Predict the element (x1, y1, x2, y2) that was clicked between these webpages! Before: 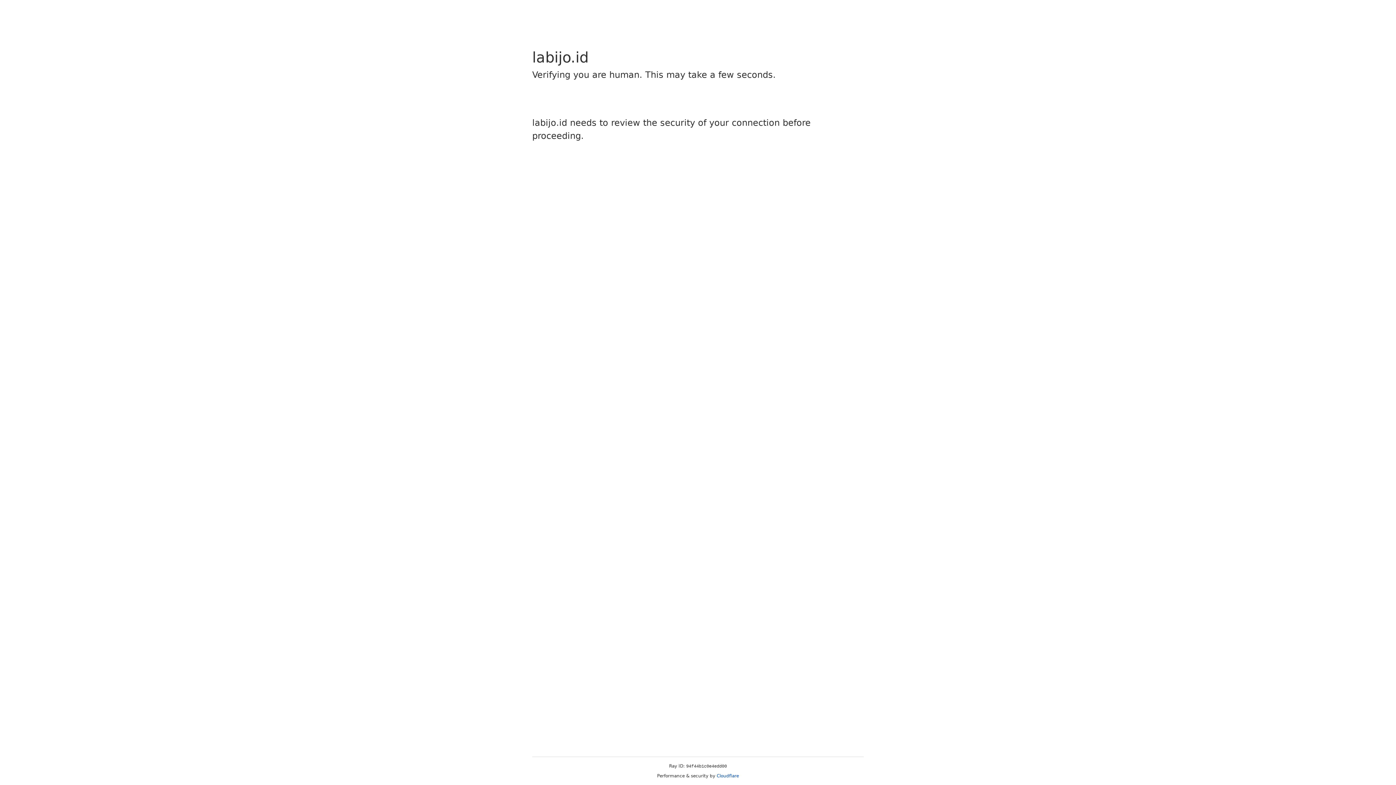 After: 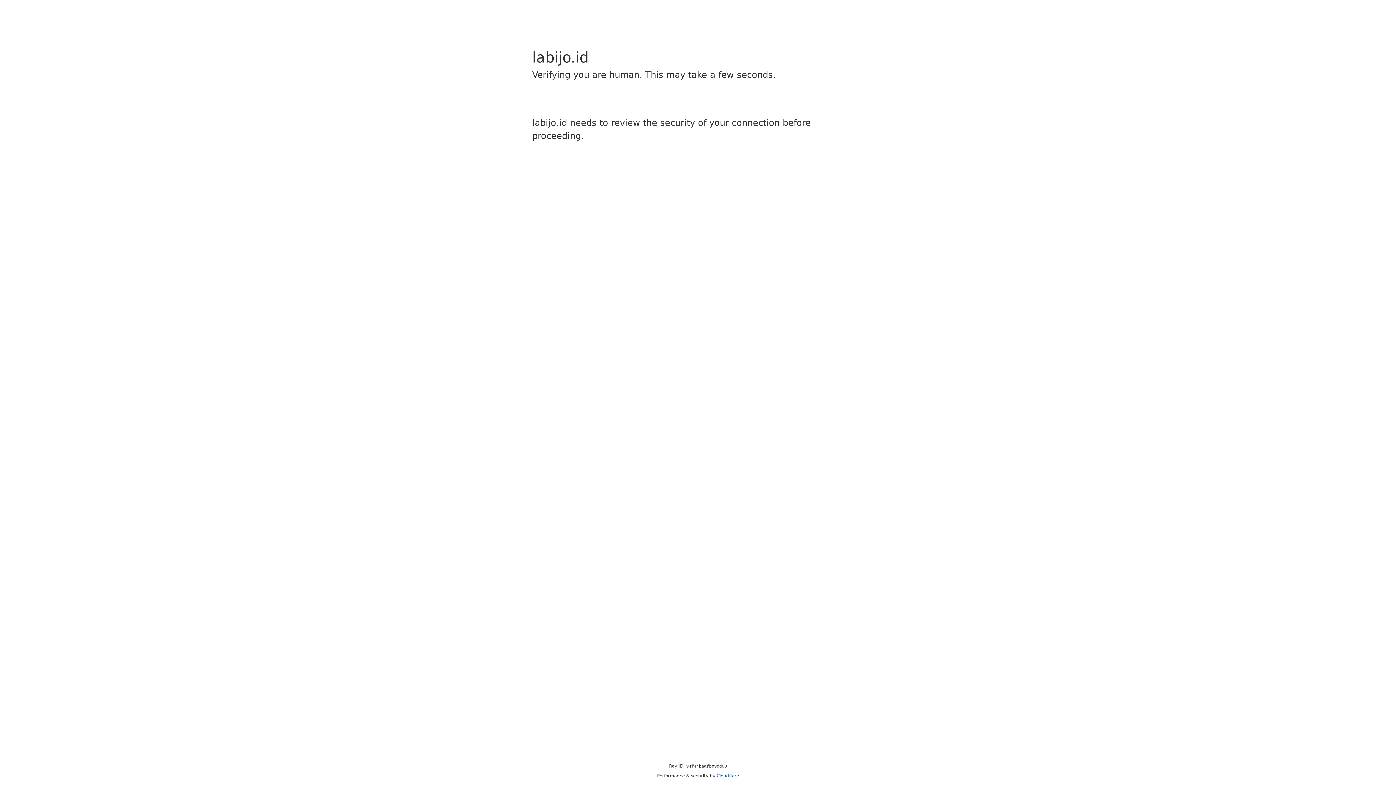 Action: bbox: (716, 773, 739, 778) label: Cloudflare